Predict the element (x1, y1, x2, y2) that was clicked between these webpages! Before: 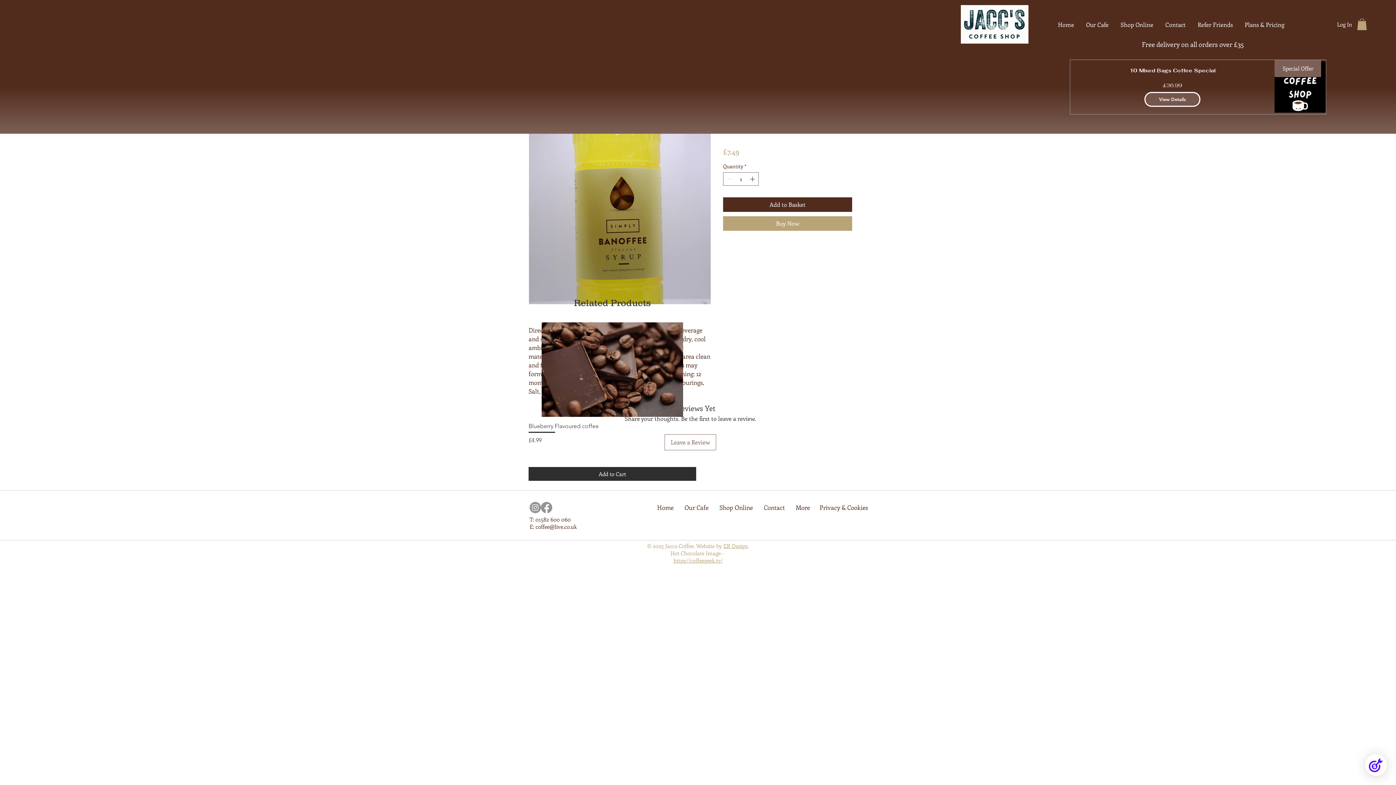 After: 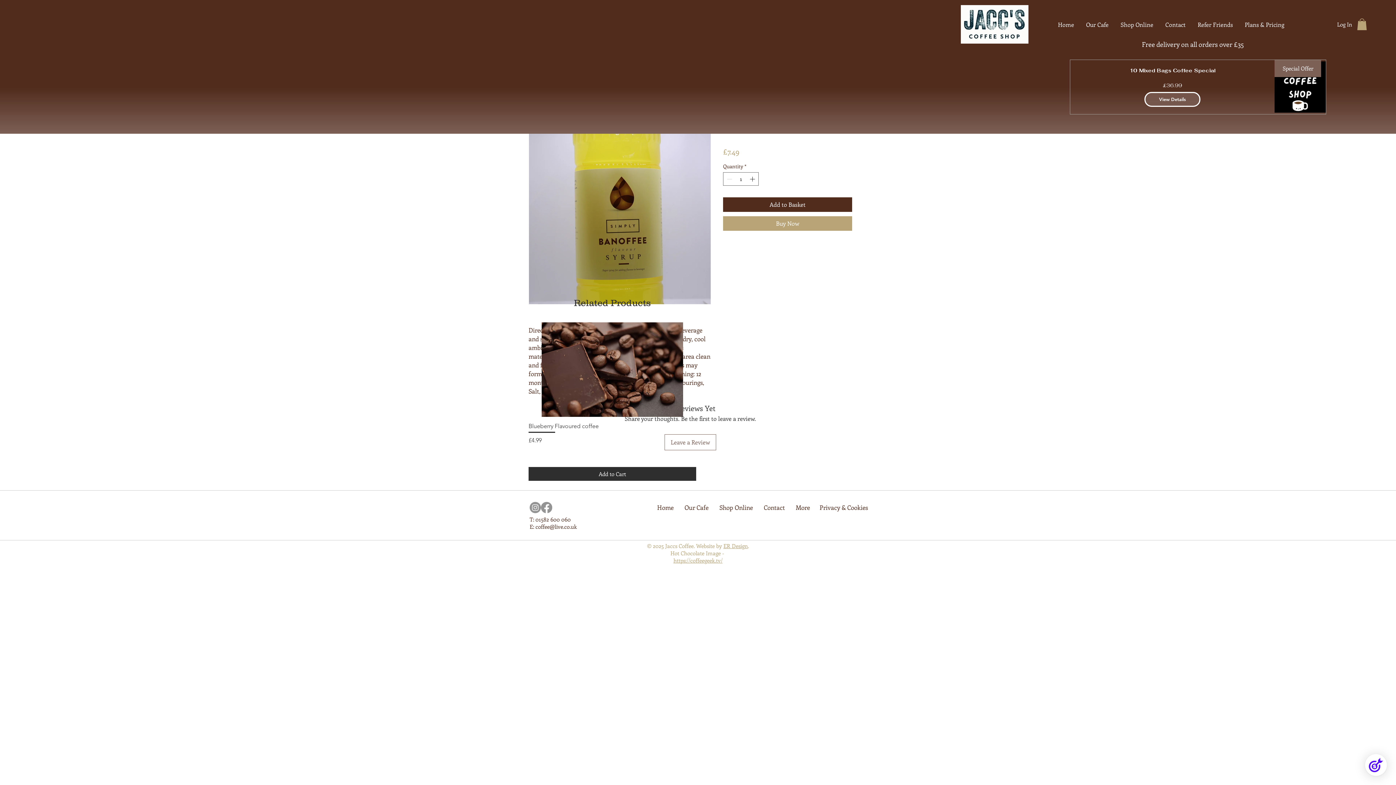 Action: bbox: (1357, 18, 1367, 30)